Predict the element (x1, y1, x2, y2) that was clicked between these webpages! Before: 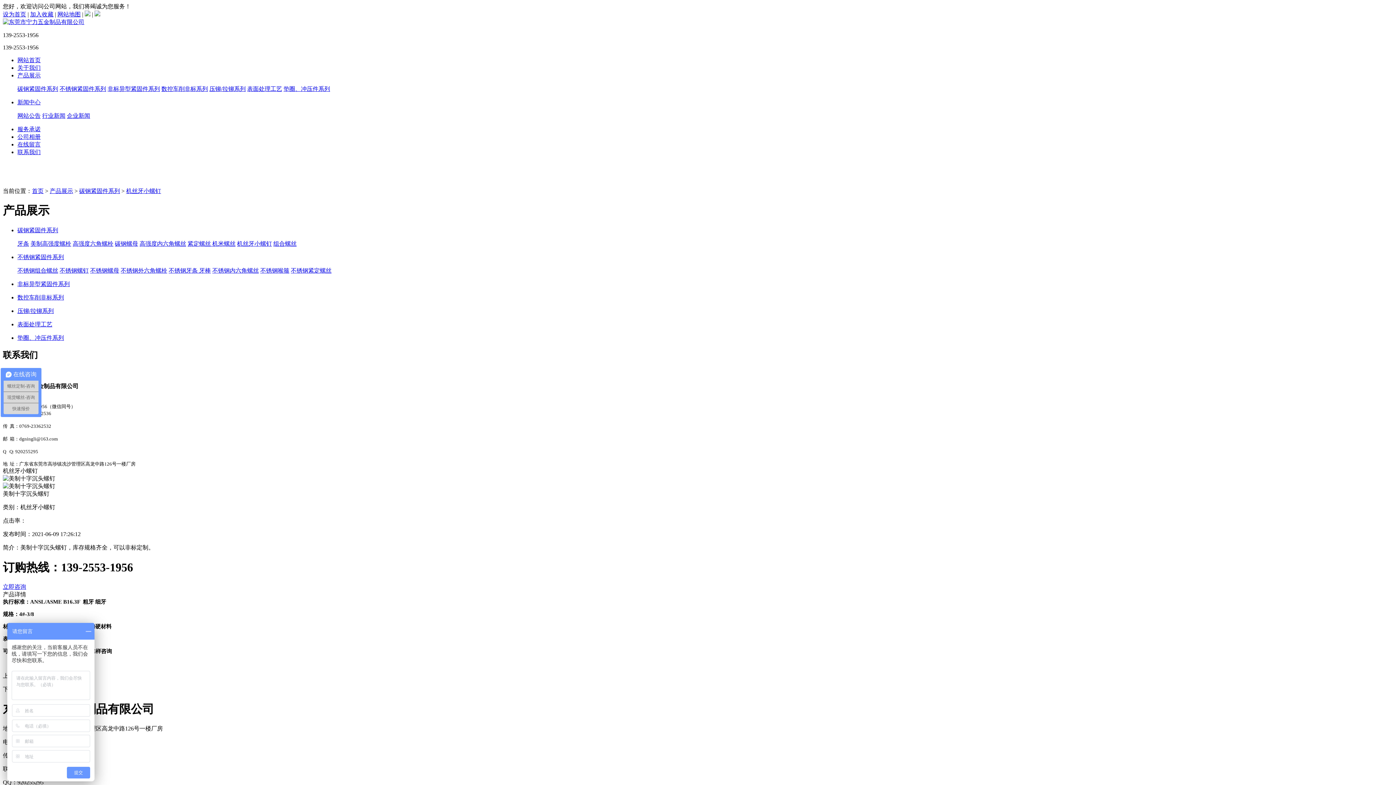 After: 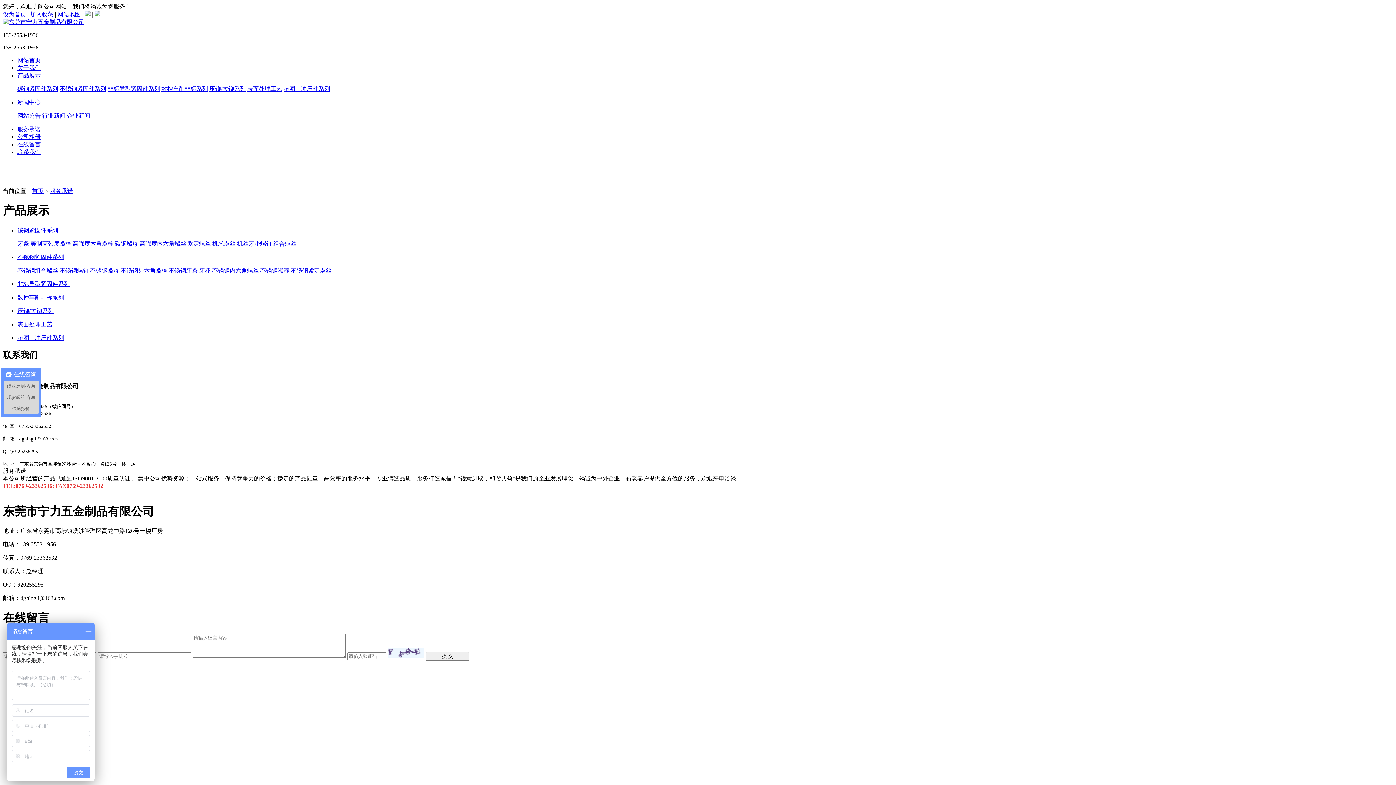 Action: label: 服务承诺 bbox: (17, 126, 40, 132)